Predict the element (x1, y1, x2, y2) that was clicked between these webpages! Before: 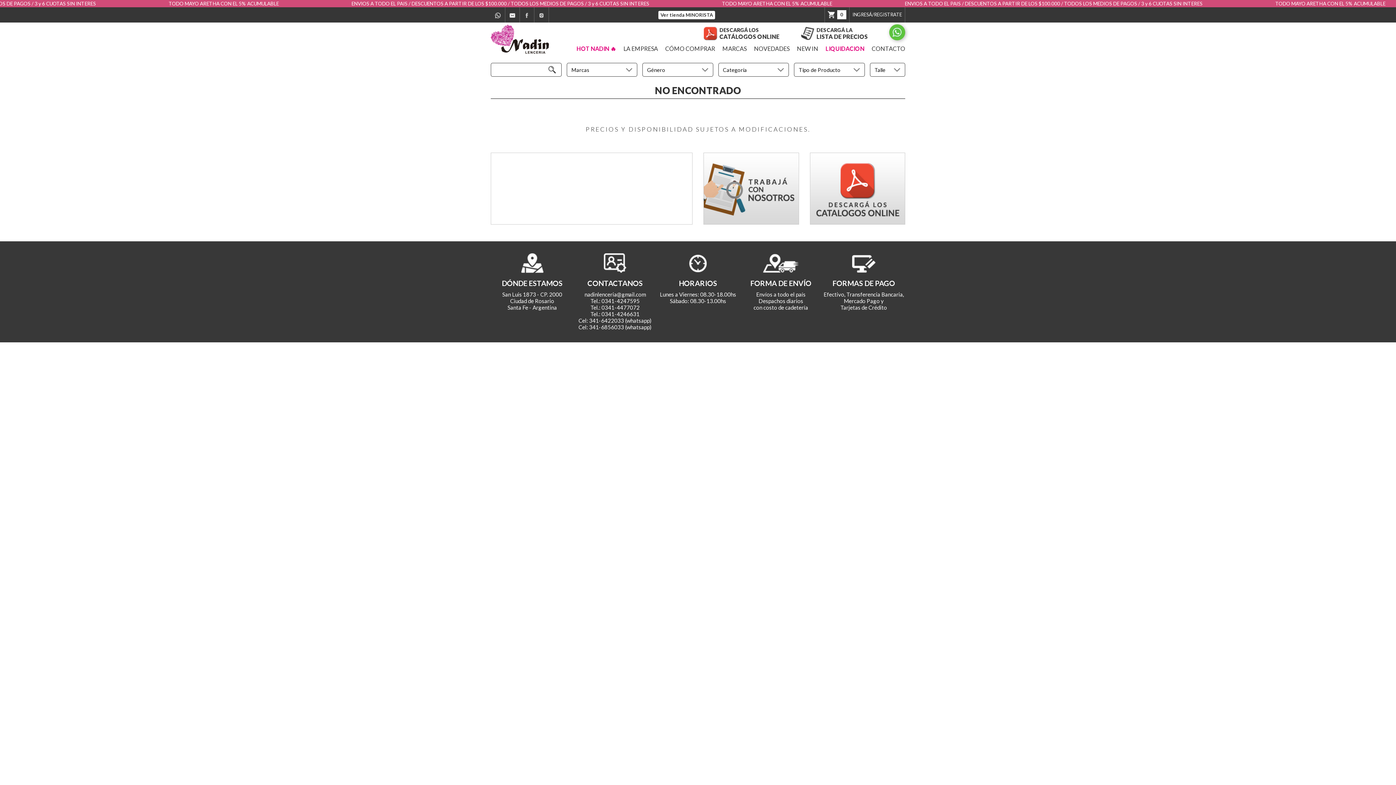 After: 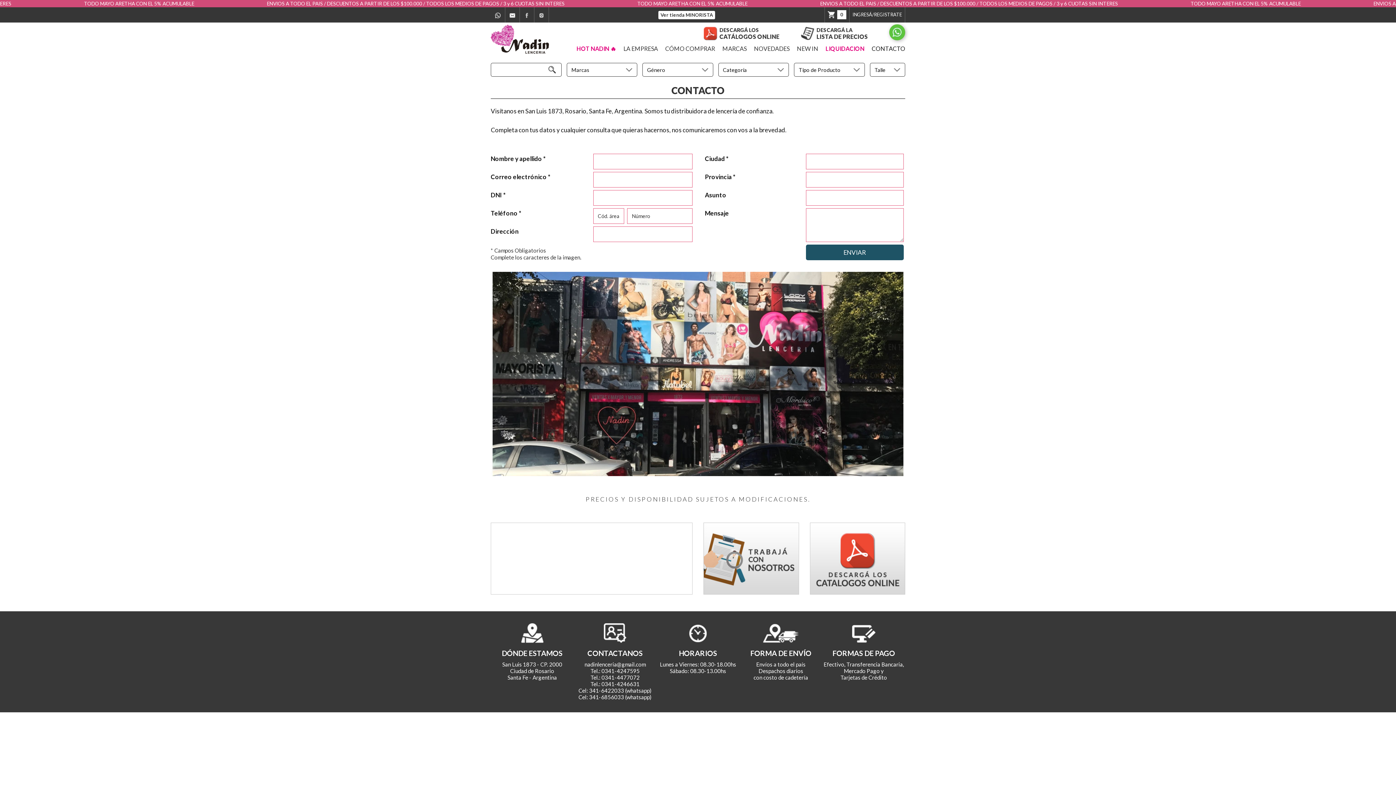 Action: label: CONTACTO bbox: (868, 43, 905, 53)